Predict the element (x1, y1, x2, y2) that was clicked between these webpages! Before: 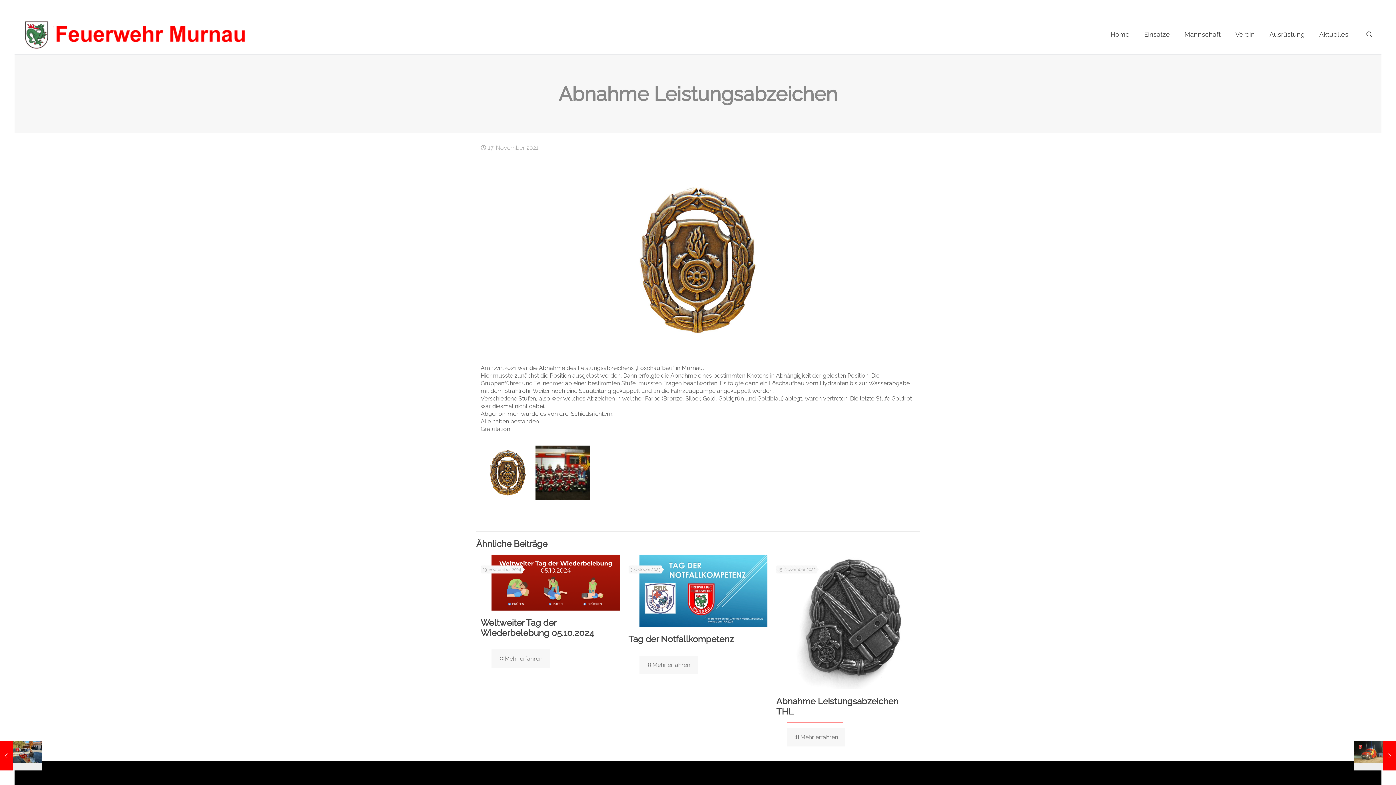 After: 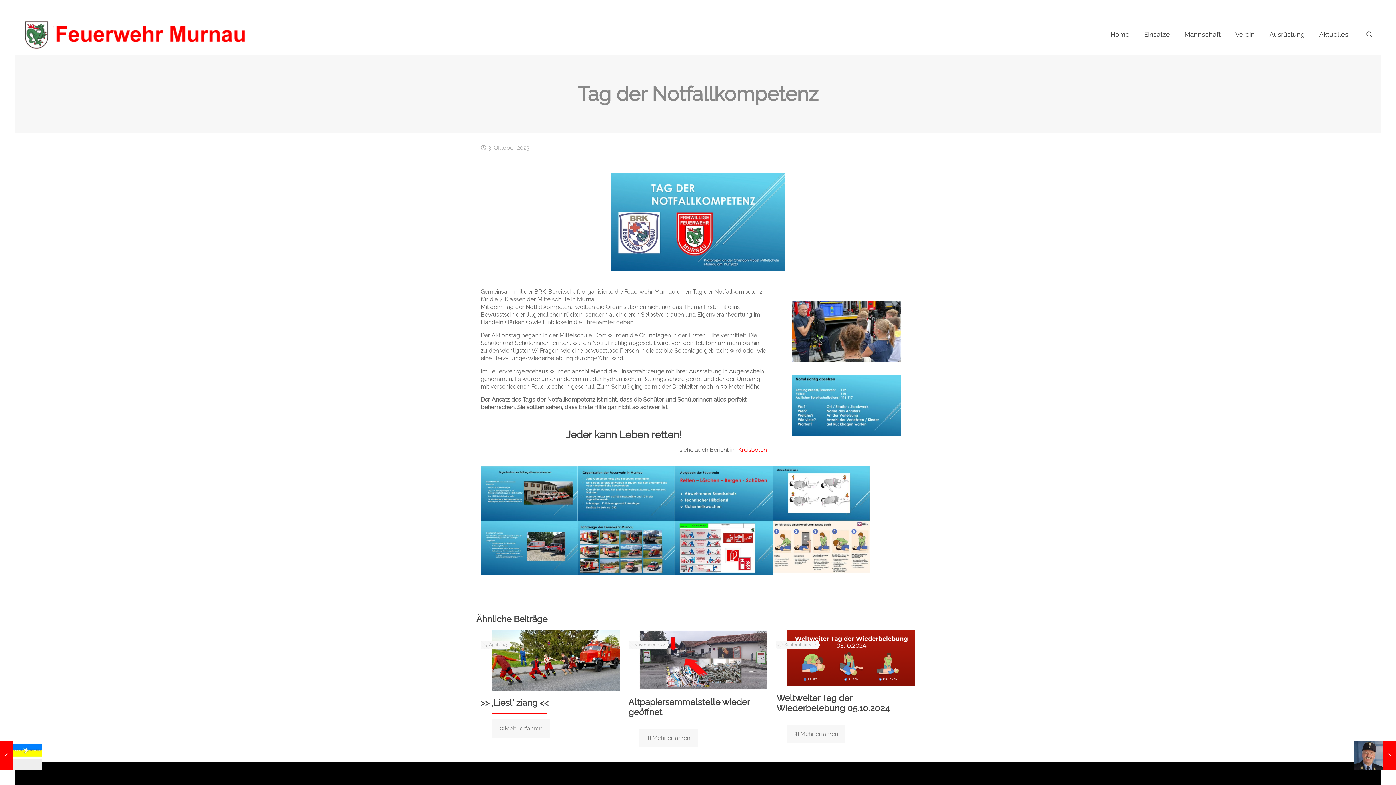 Action: label: Mehr erfahren bbox: (639, 655, 697, 674)